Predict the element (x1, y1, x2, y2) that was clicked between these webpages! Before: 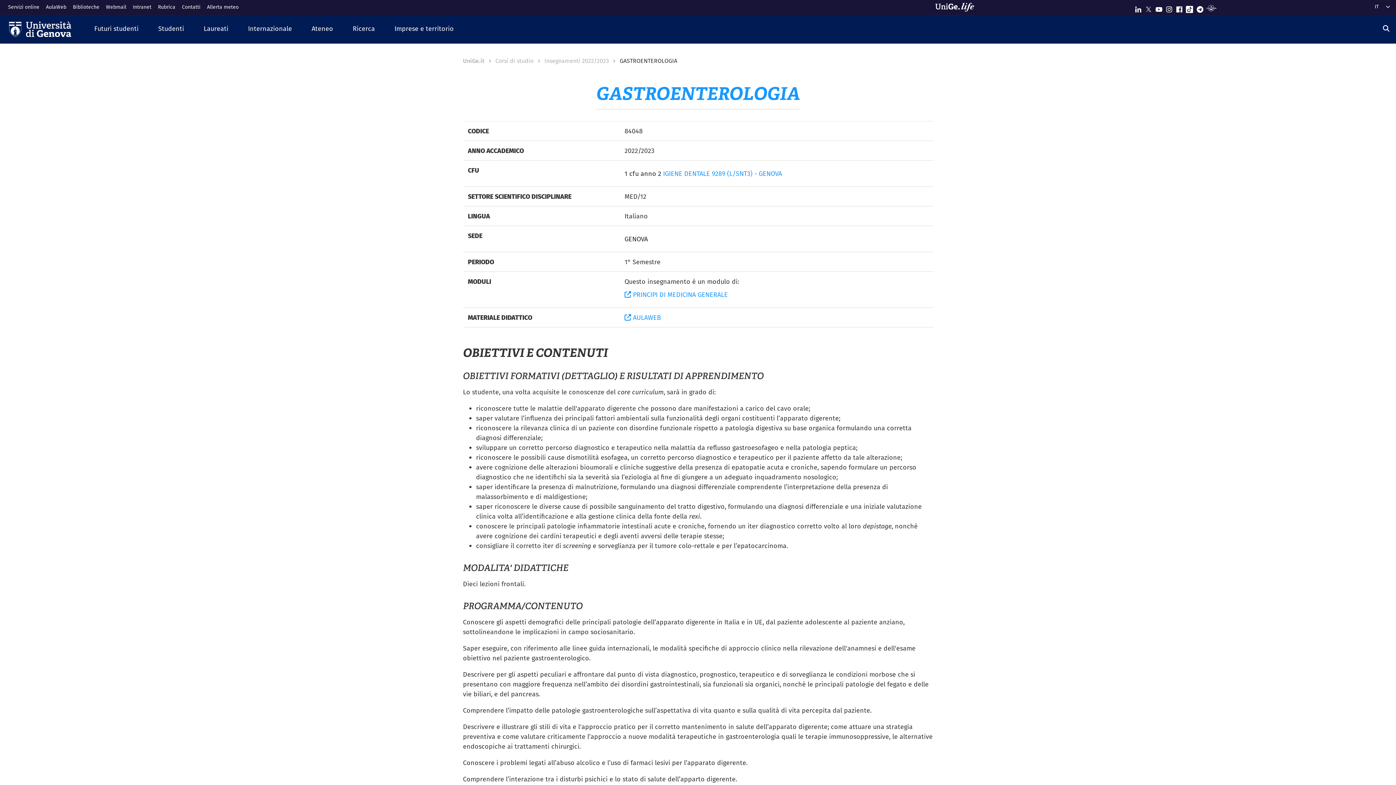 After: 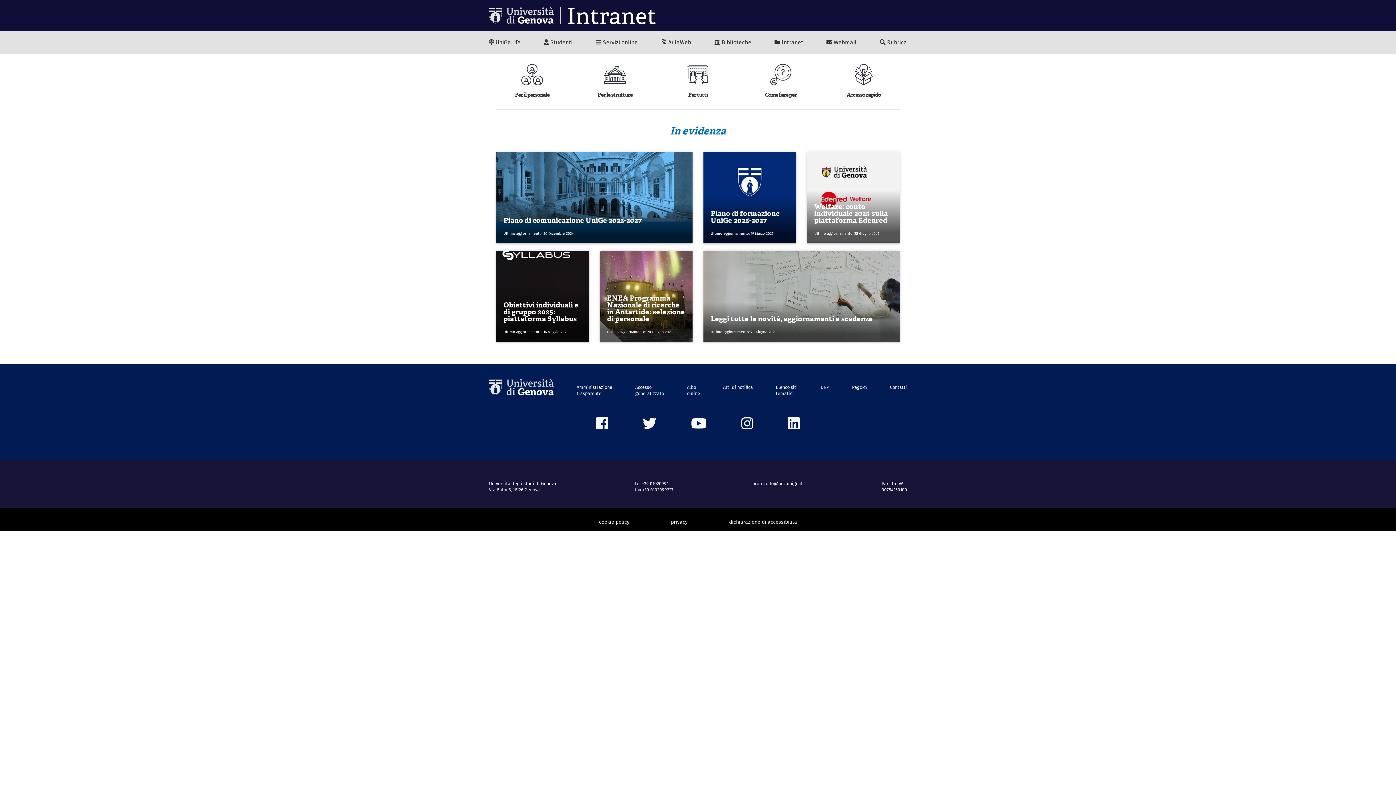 Action: label: Intranet bbox: (132, 0, 158, 14)